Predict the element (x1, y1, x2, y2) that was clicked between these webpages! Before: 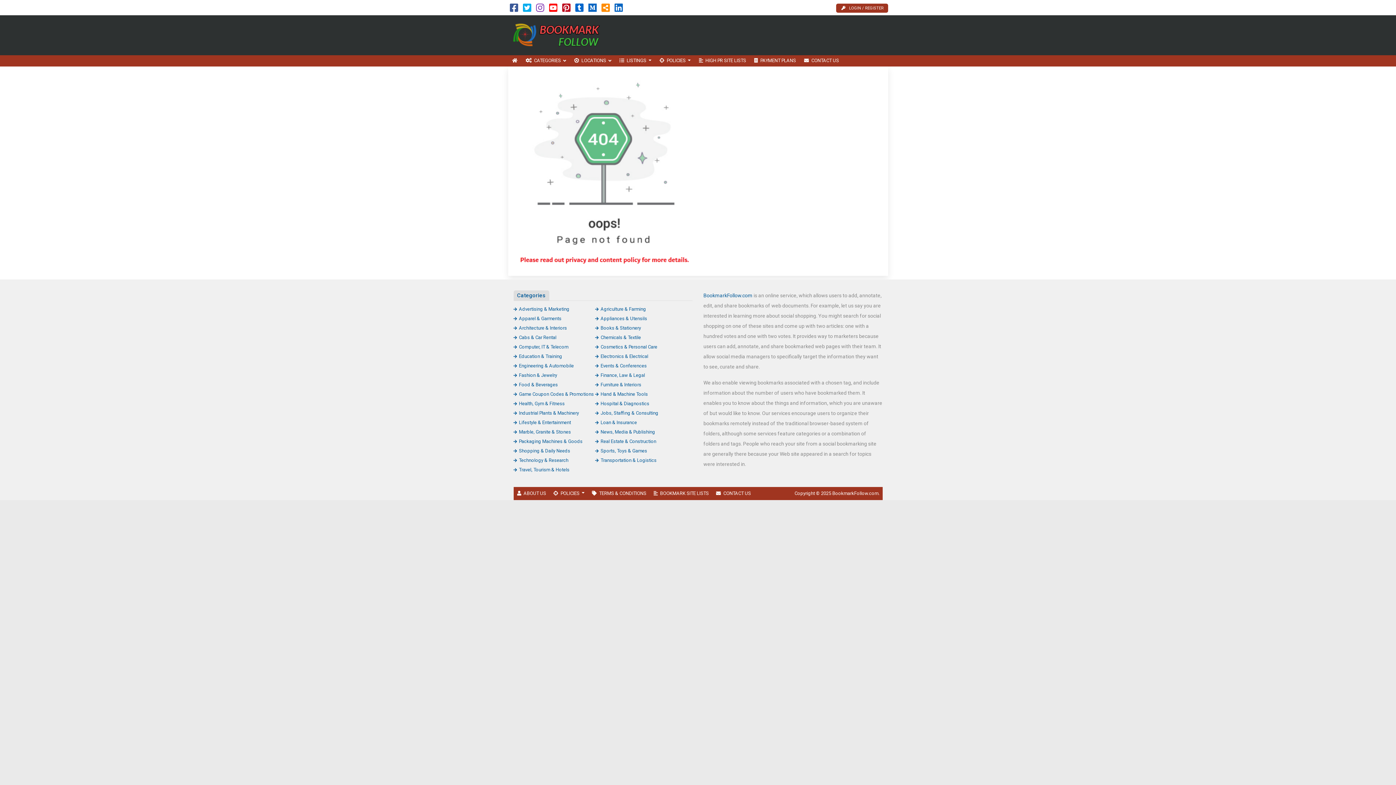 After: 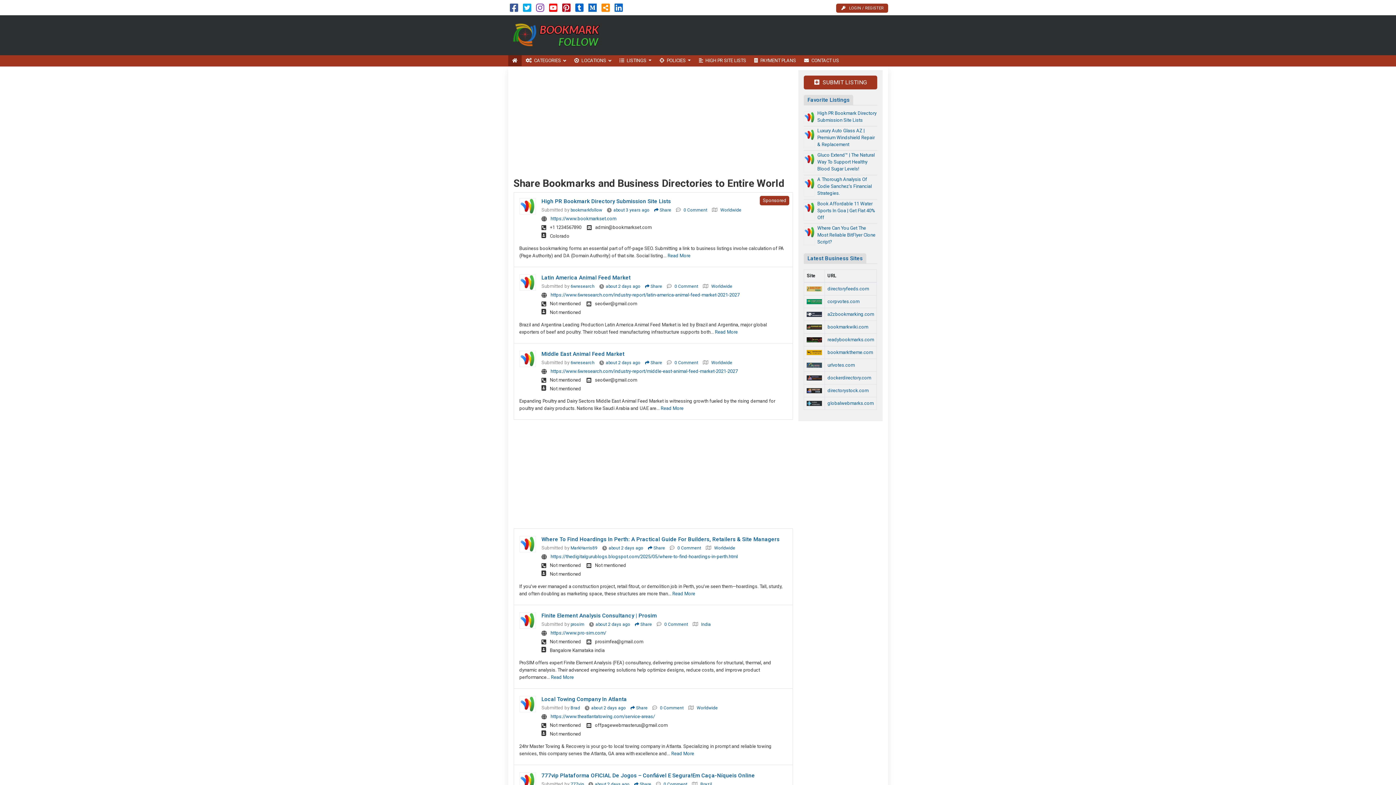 Action: bbox: (703, 292, 752, 298) label: BookmarkFollow.com